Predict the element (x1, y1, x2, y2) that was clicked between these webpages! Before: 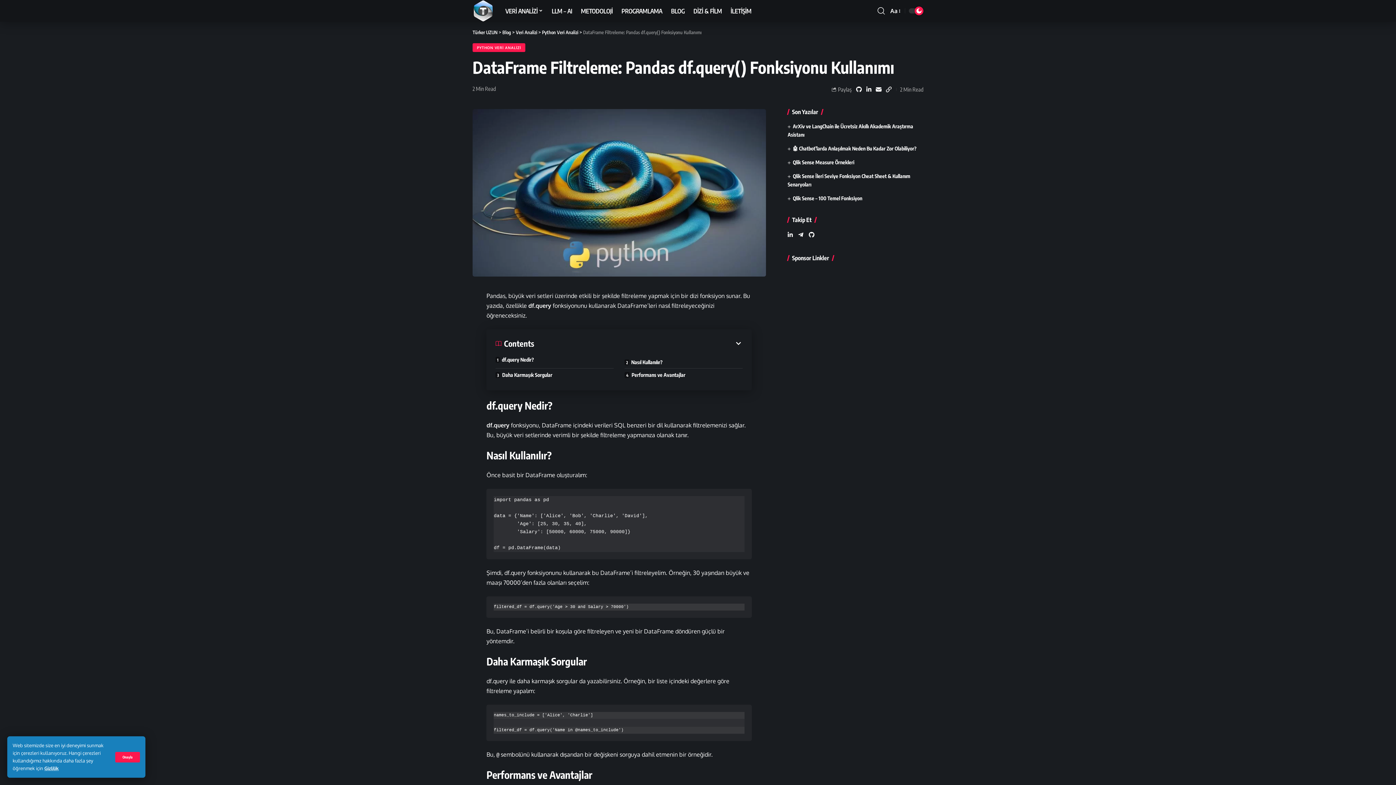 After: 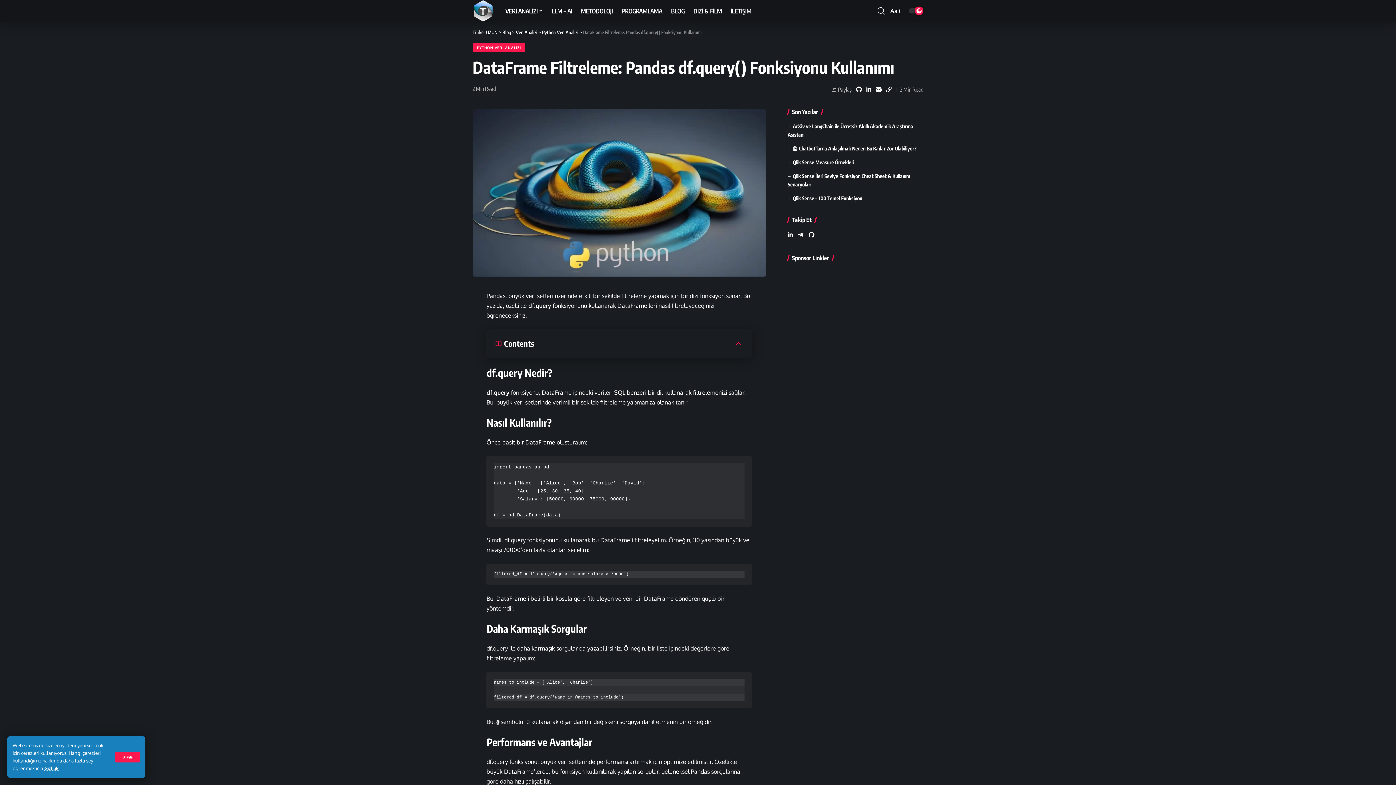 Action: bbox: (534, 339, 743, 347)